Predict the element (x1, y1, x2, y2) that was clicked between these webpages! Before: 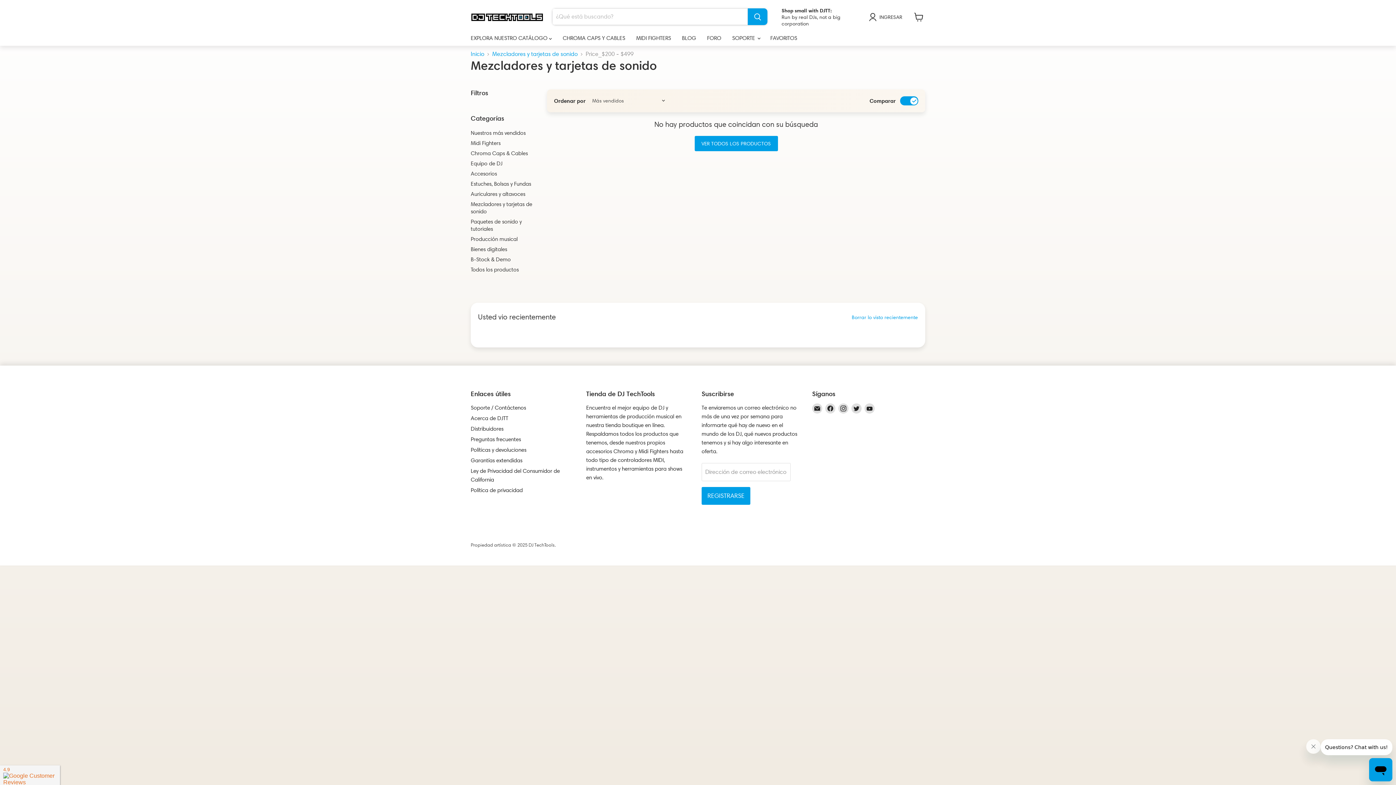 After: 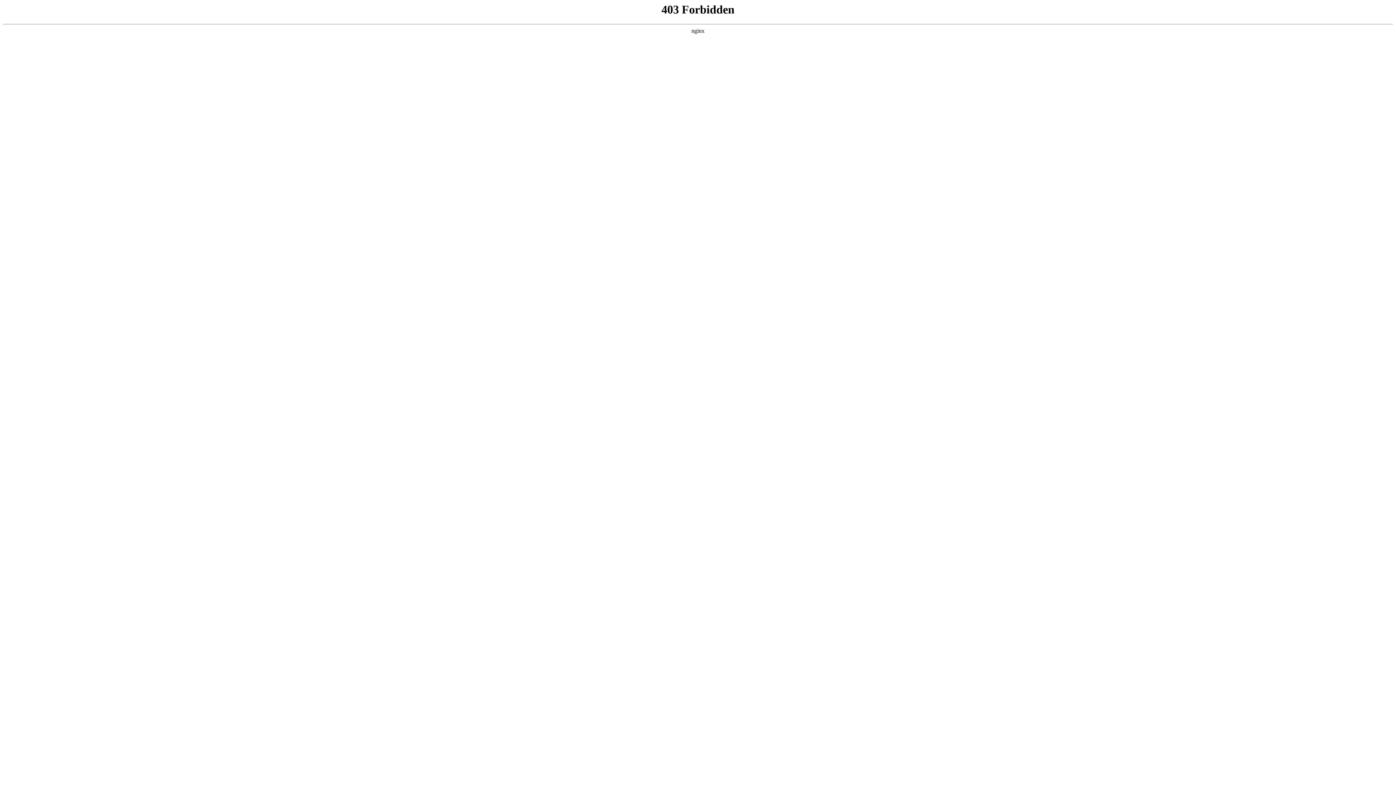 Action: bbox: (676, 30, 701, 45) label: BLOG